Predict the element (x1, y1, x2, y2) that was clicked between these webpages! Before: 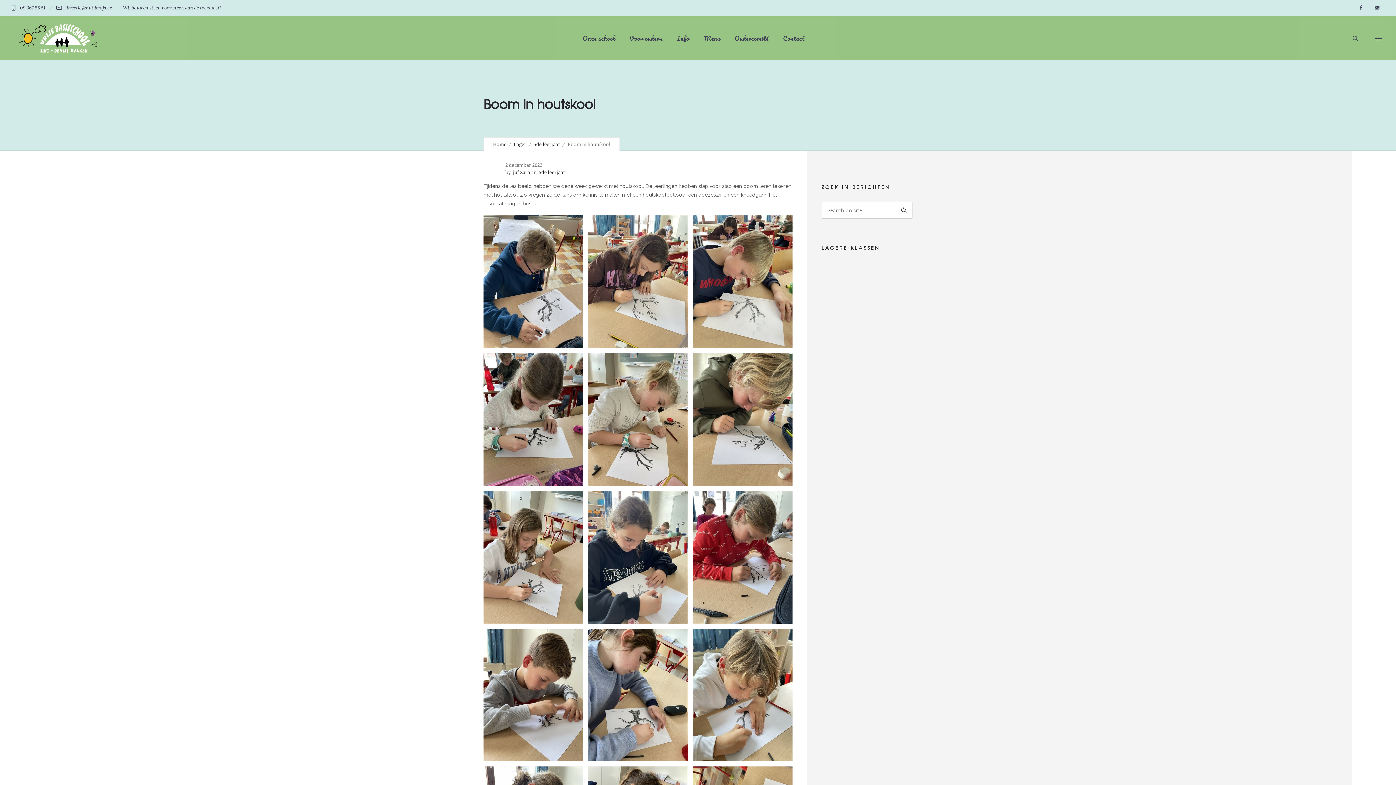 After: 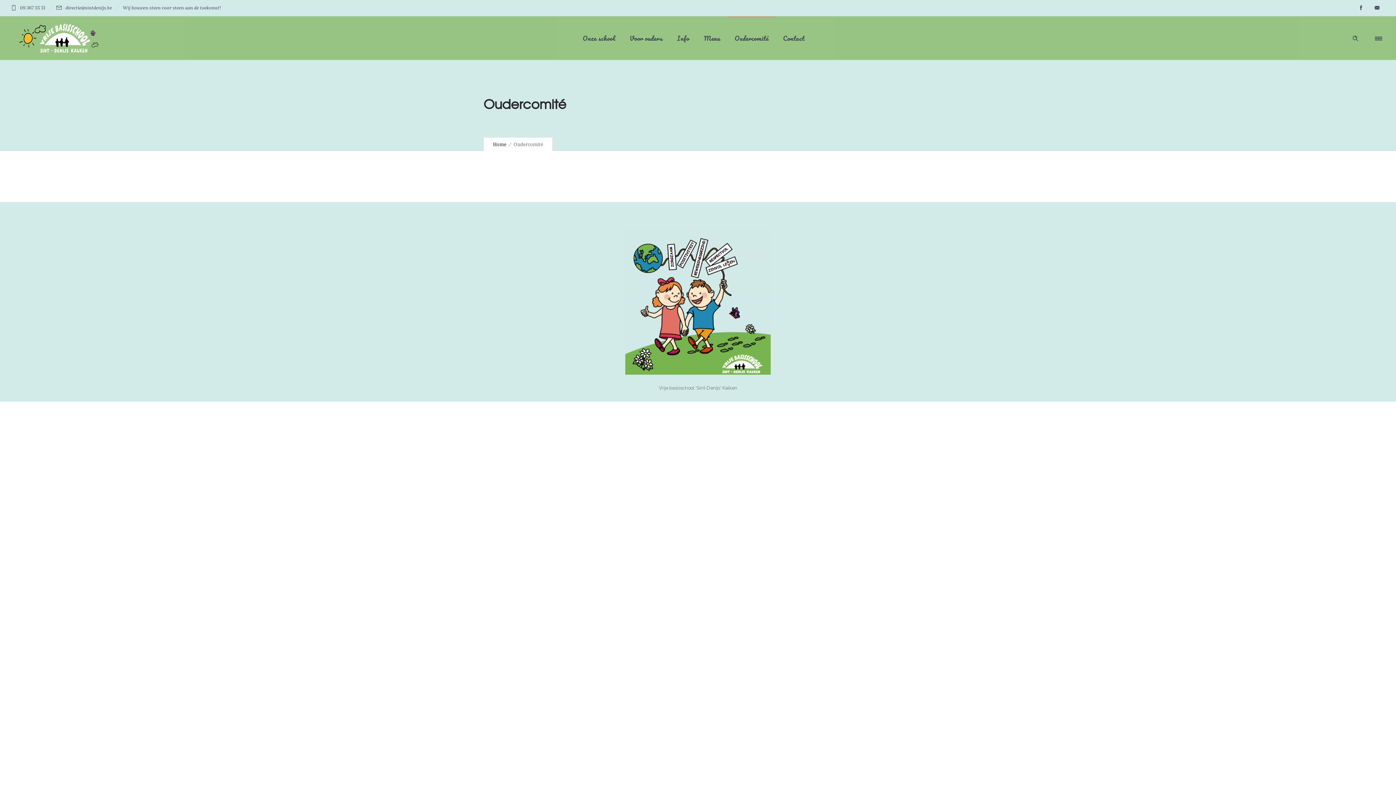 Action: label: Oudercomité bbox: (727, 23, 776, 52)